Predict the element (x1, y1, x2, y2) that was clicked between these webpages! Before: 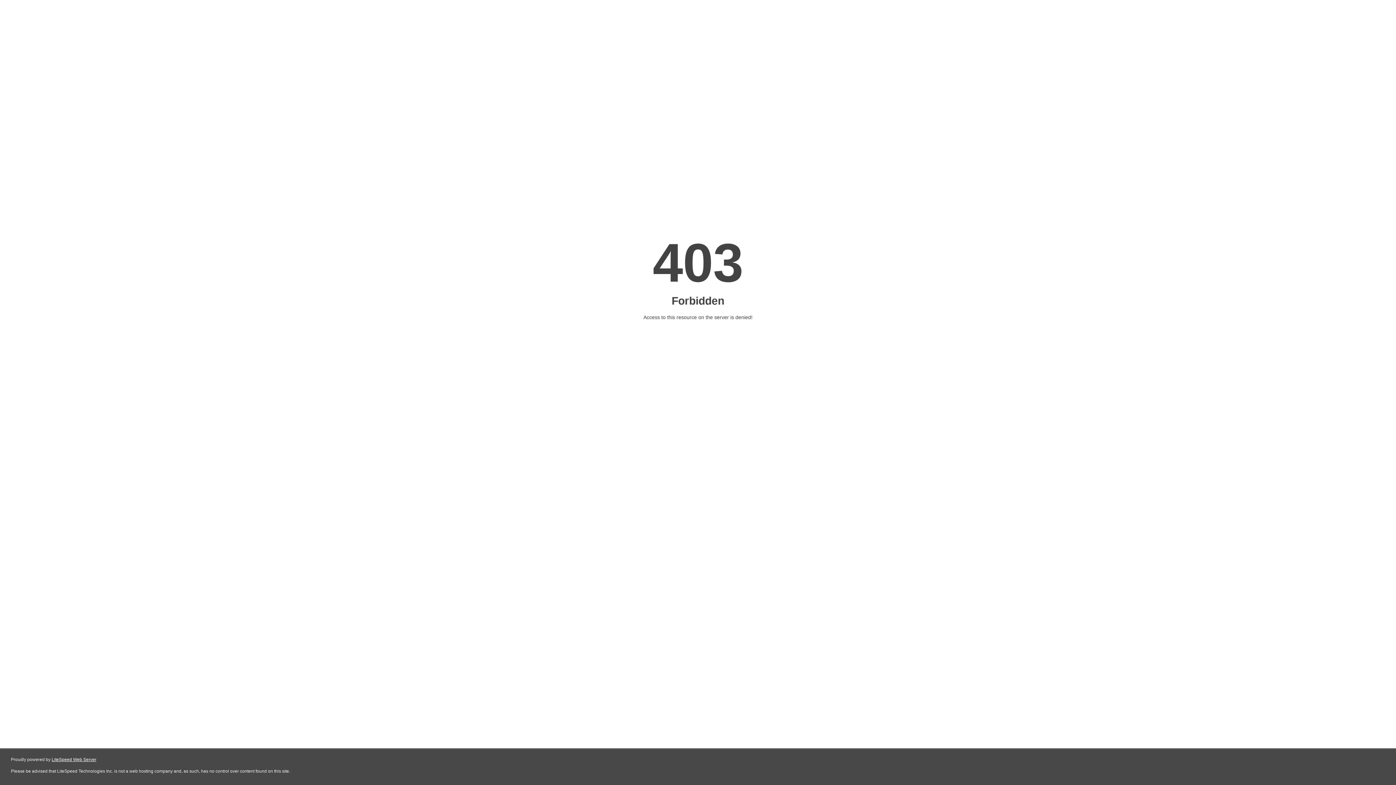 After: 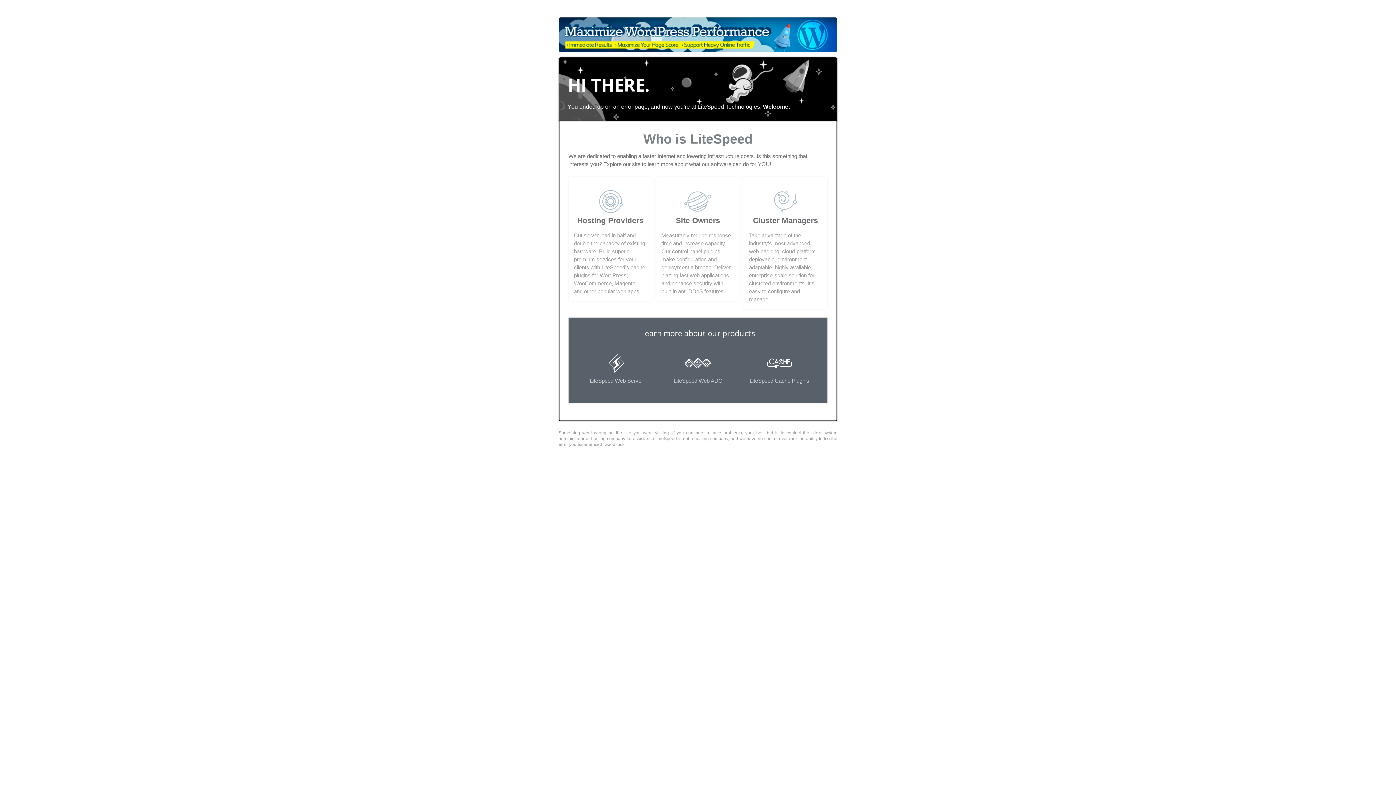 Action: label: LiteSpeed Web Server bbox: (51, 757, 96, 762)